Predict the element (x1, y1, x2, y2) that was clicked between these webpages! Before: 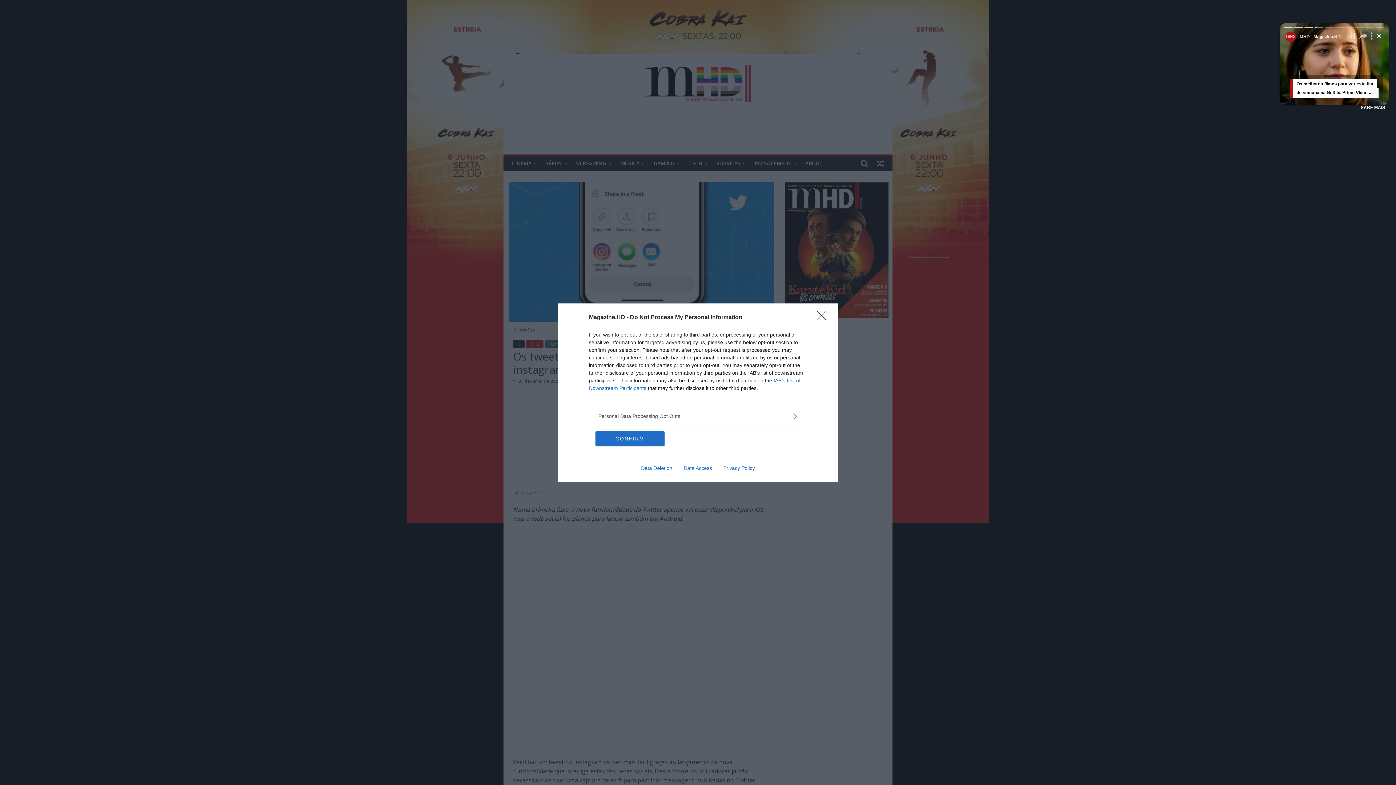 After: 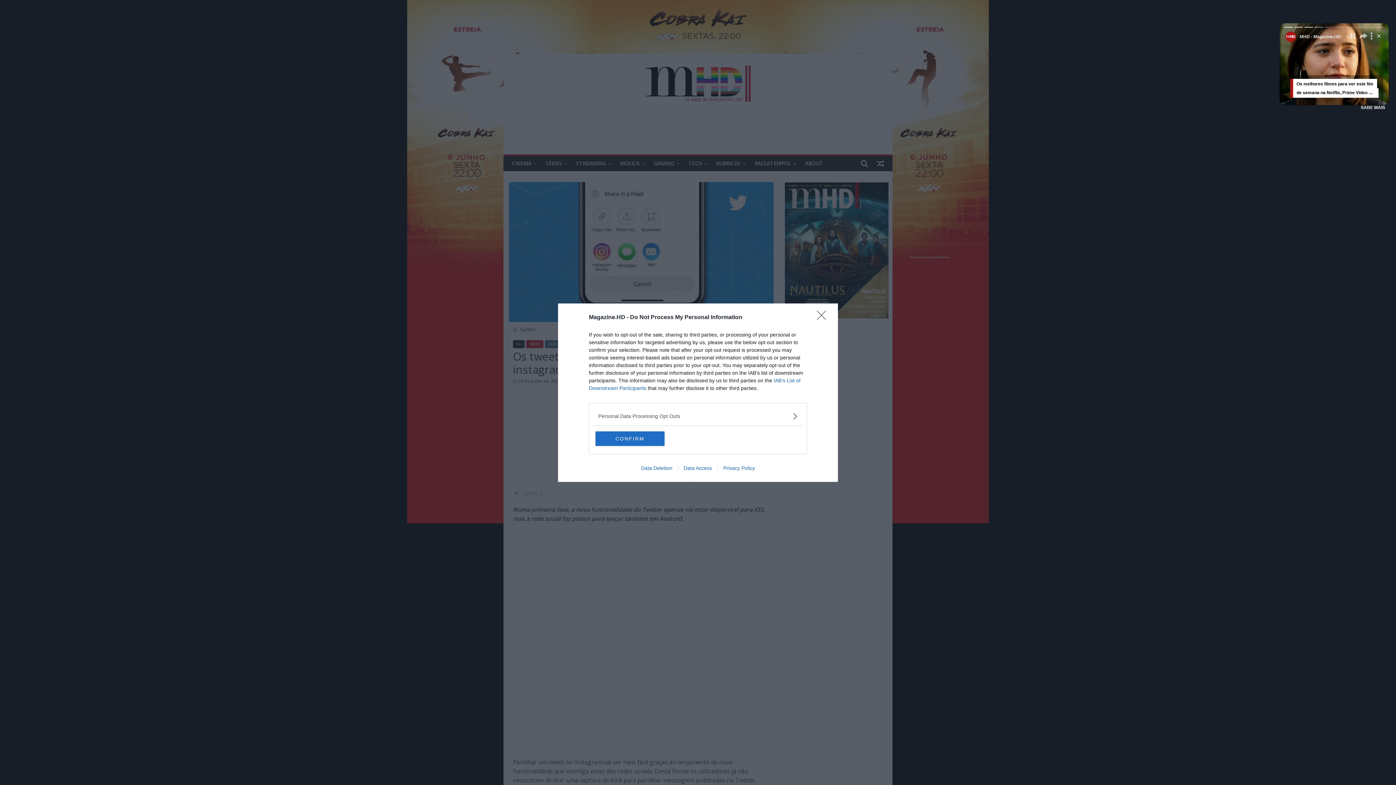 Action: label: Data Deletion bbox: (635, 465, 678, 471)